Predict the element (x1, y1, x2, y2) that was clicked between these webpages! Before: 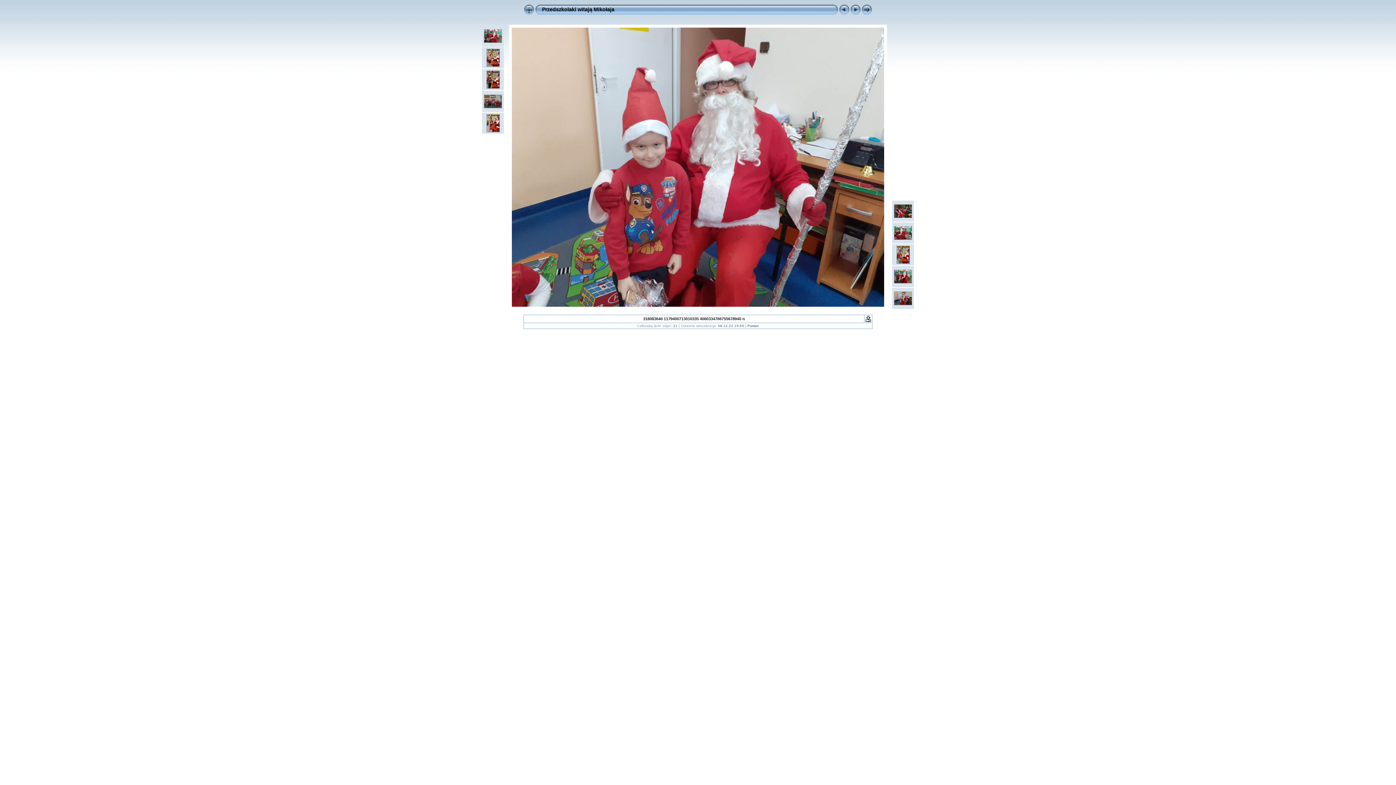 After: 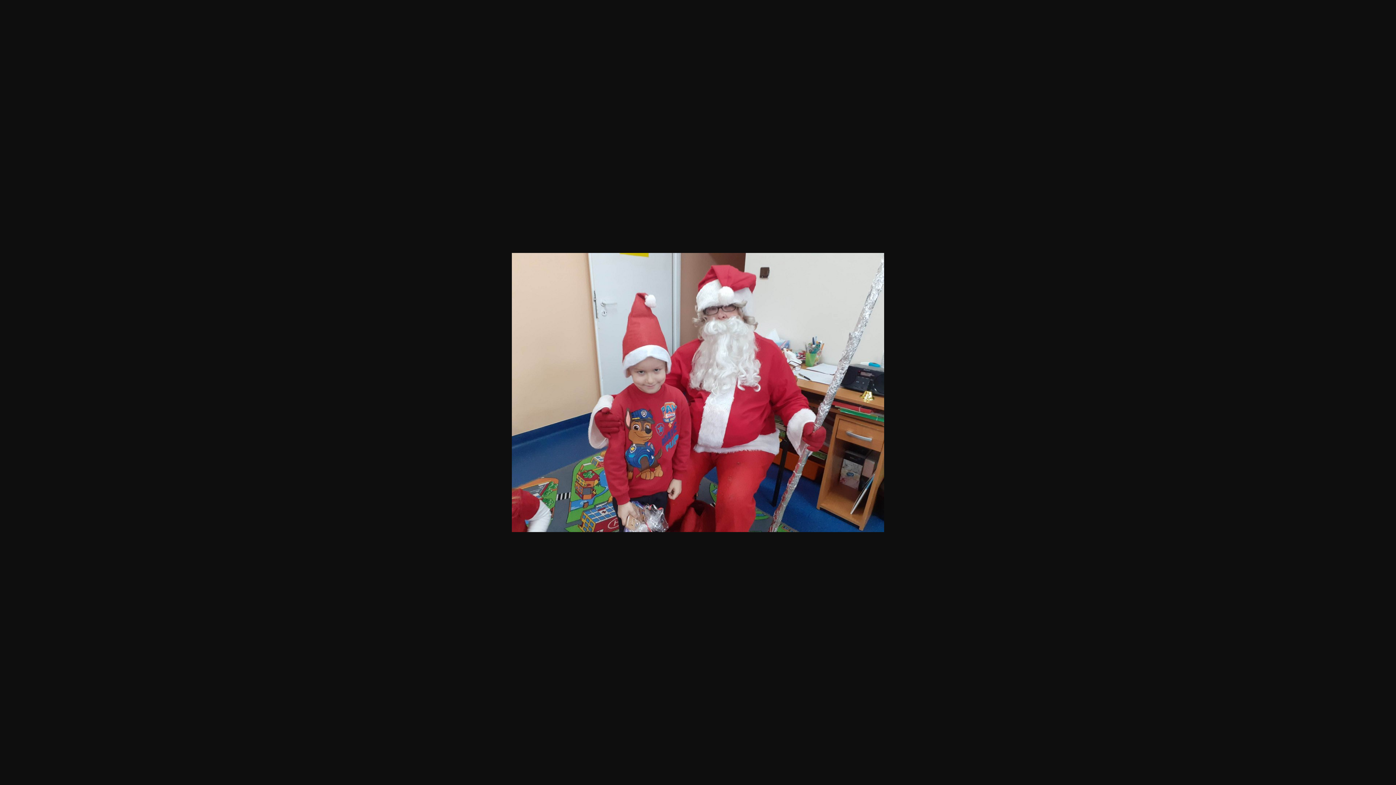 Action: bbox: (865, 316, 871, 320)